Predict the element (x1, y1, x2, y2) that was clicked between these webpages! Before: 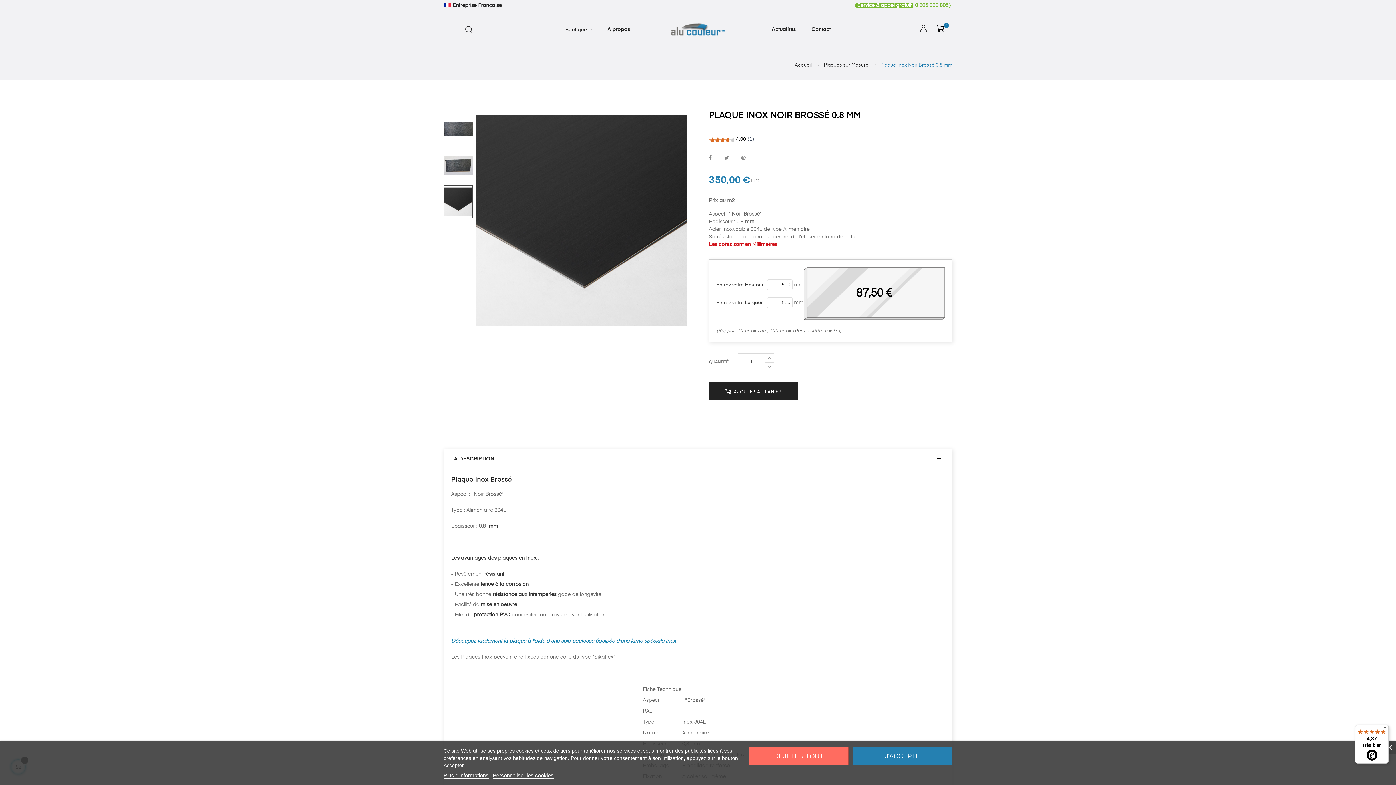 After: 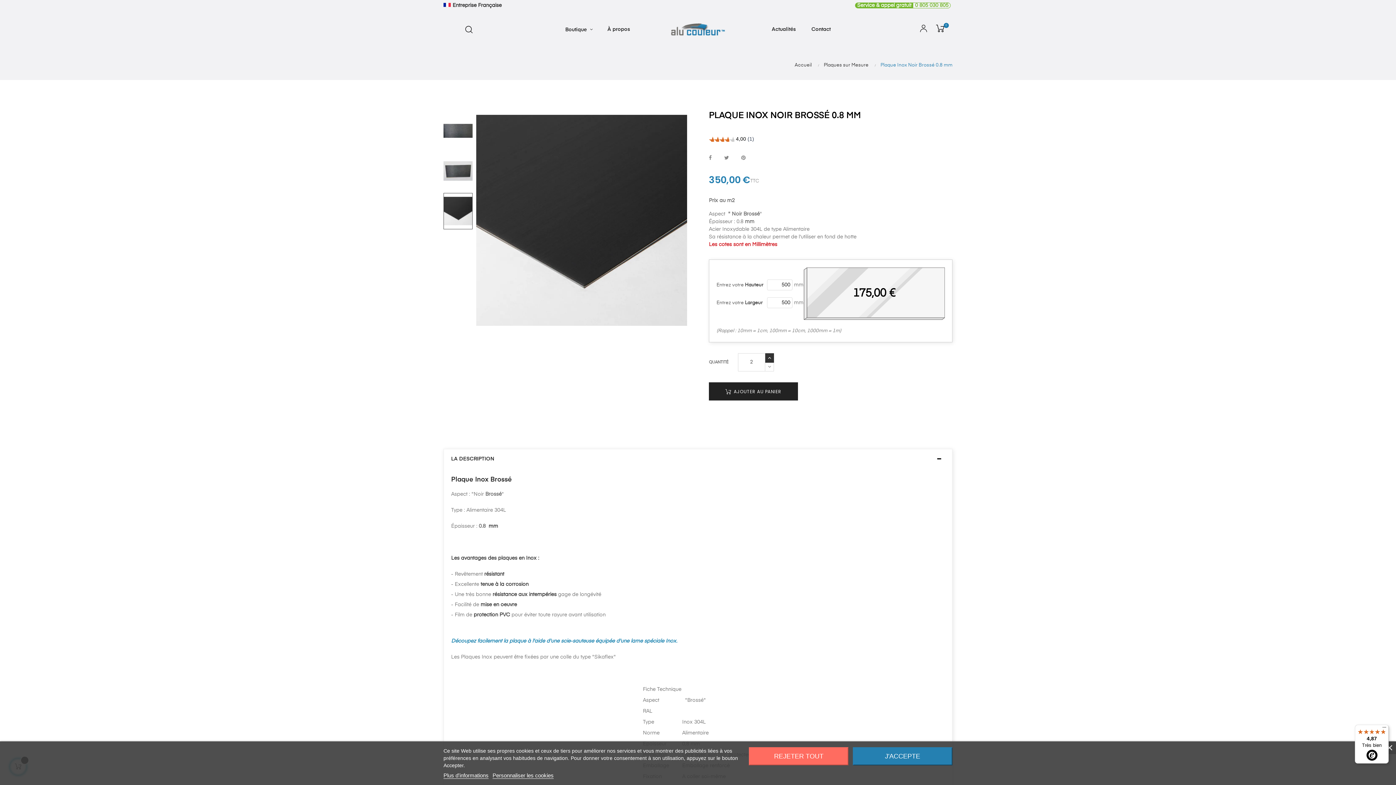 Action: bbox: (765, 338, 774, 347)